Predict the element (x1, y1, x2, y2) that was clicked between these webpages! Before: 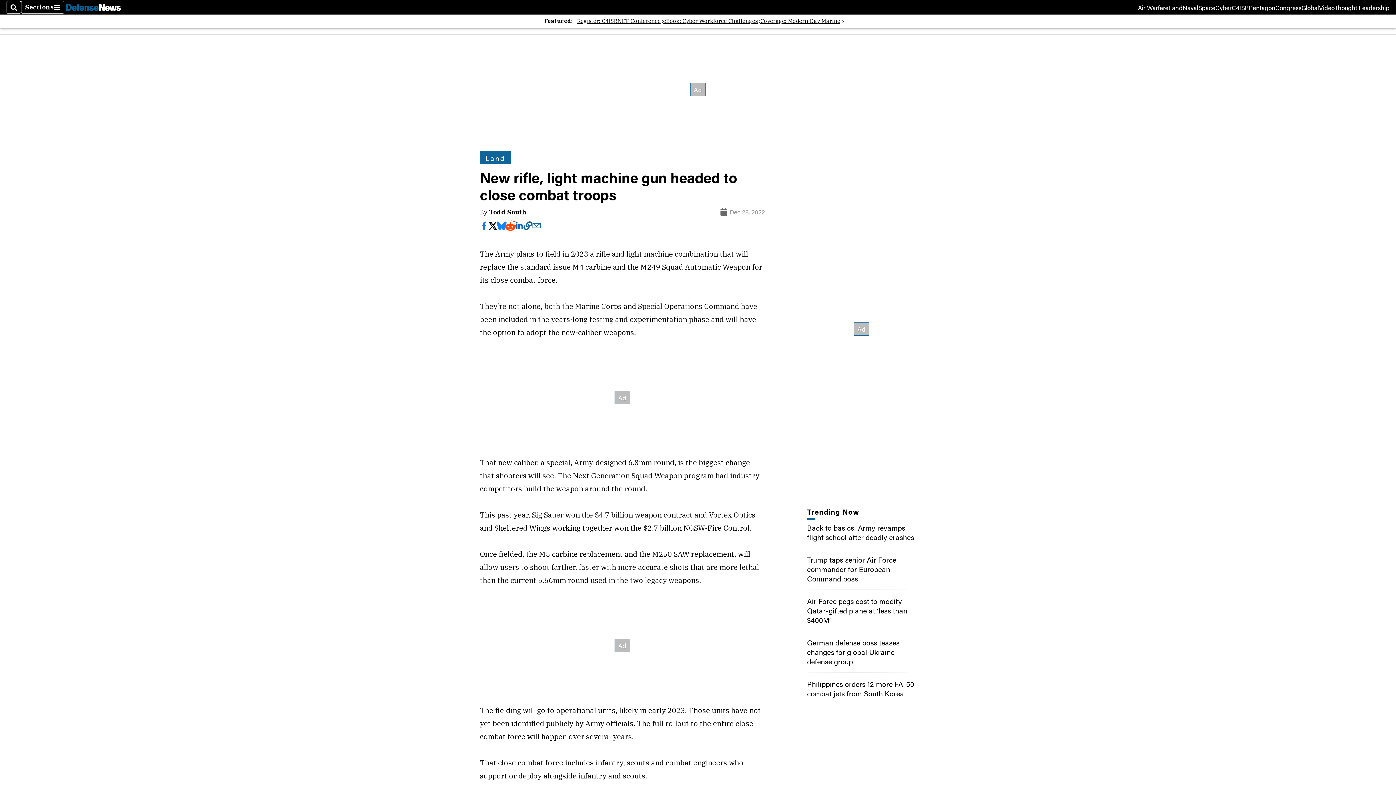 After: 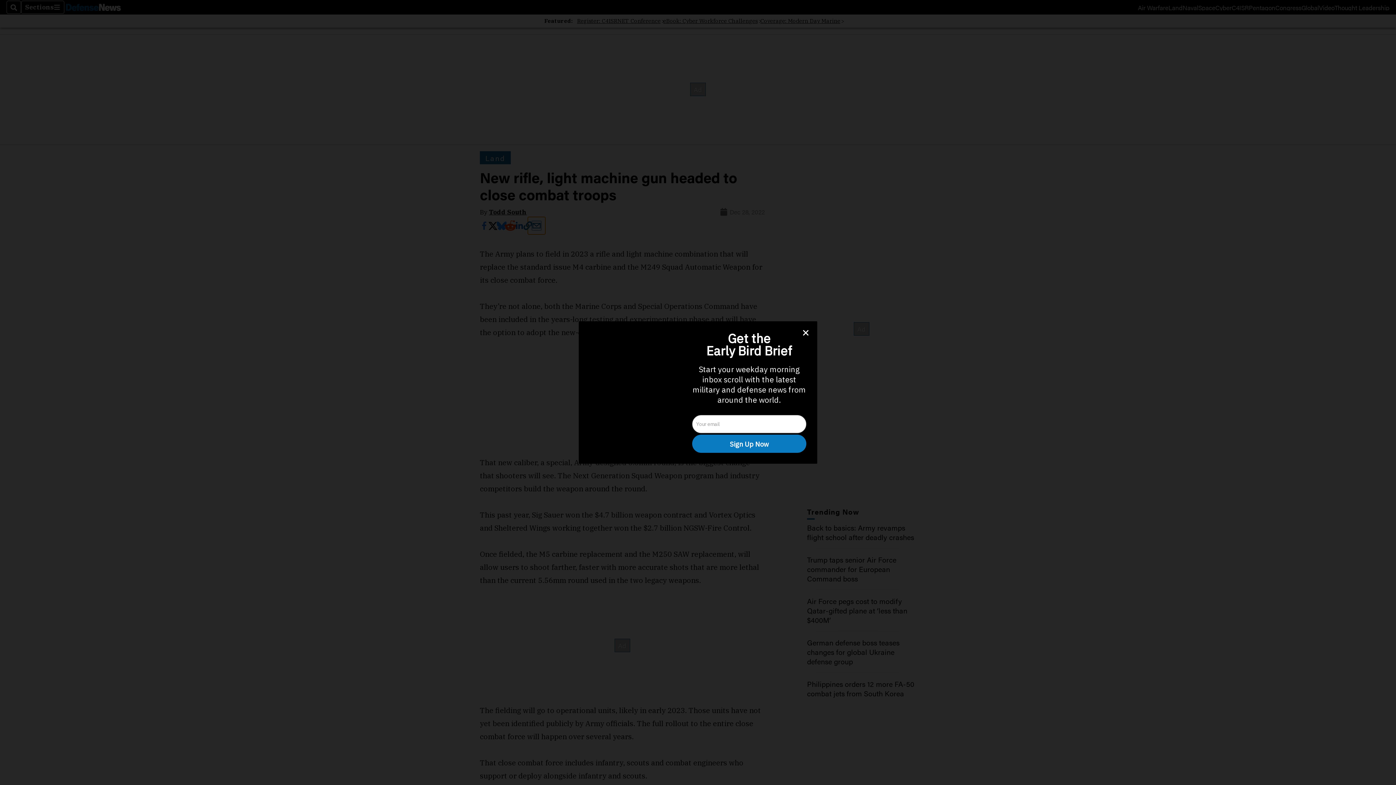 Action: bbox: (532, 221, 541, 230)